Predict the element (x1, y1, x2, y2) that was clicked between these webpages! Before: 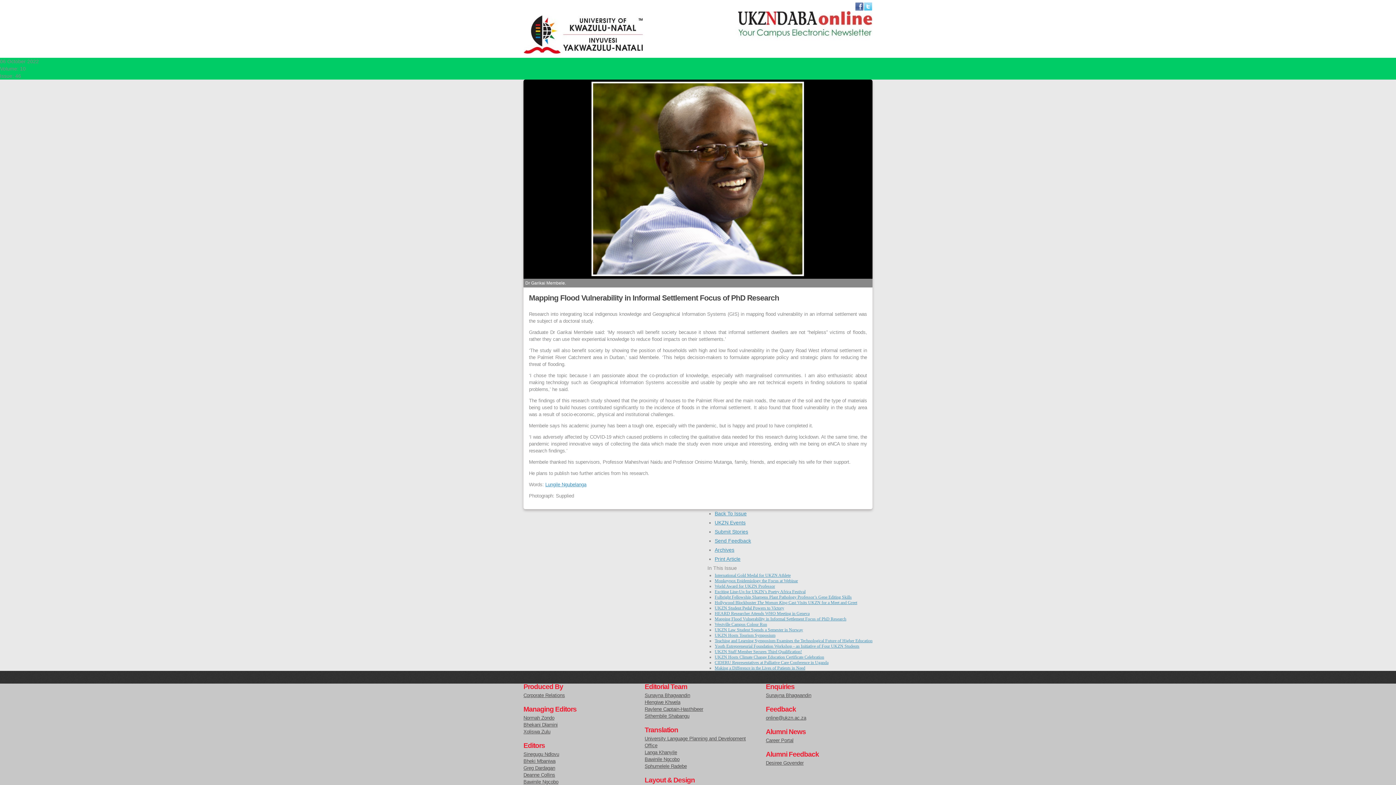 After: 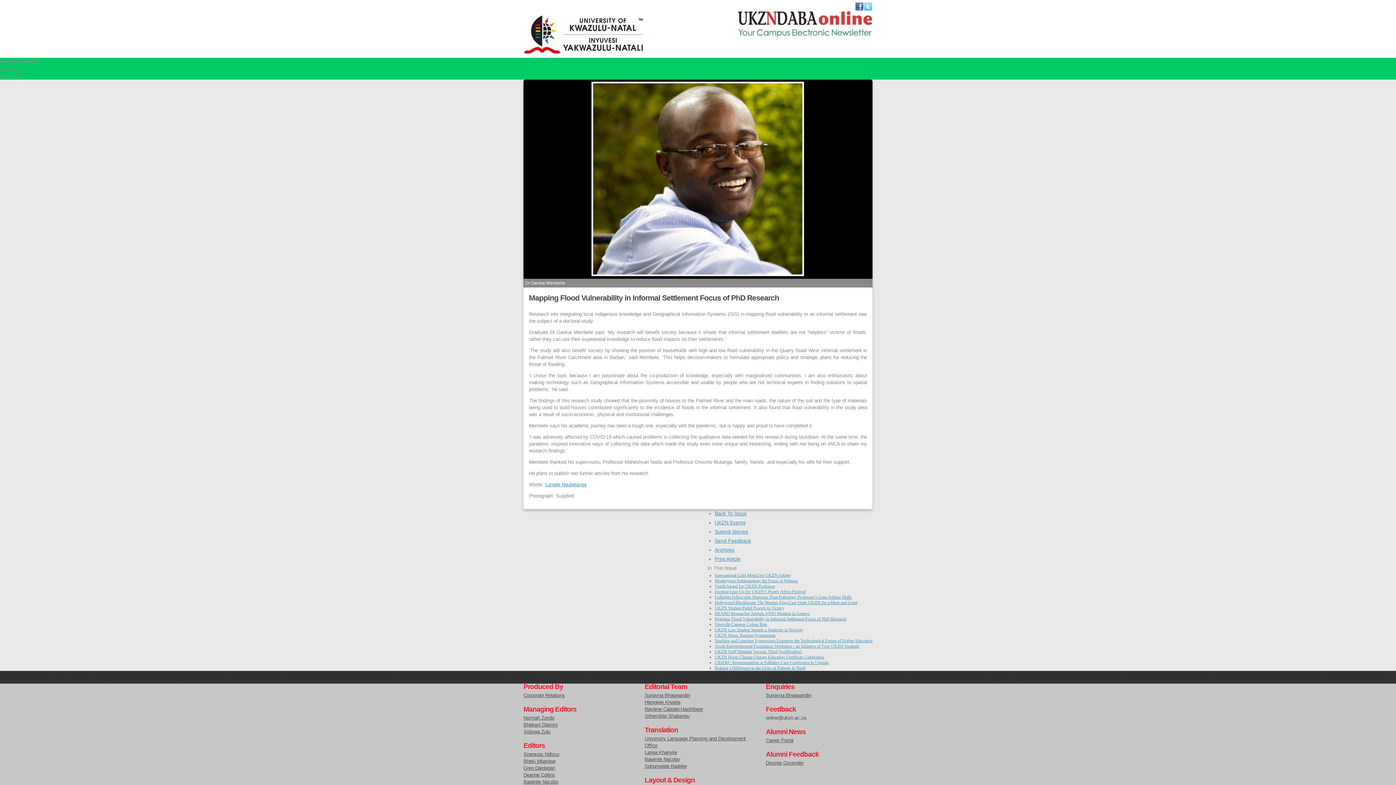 Action: bbox: (766, 715, 806, 720) label: online@ukzn.ac.za